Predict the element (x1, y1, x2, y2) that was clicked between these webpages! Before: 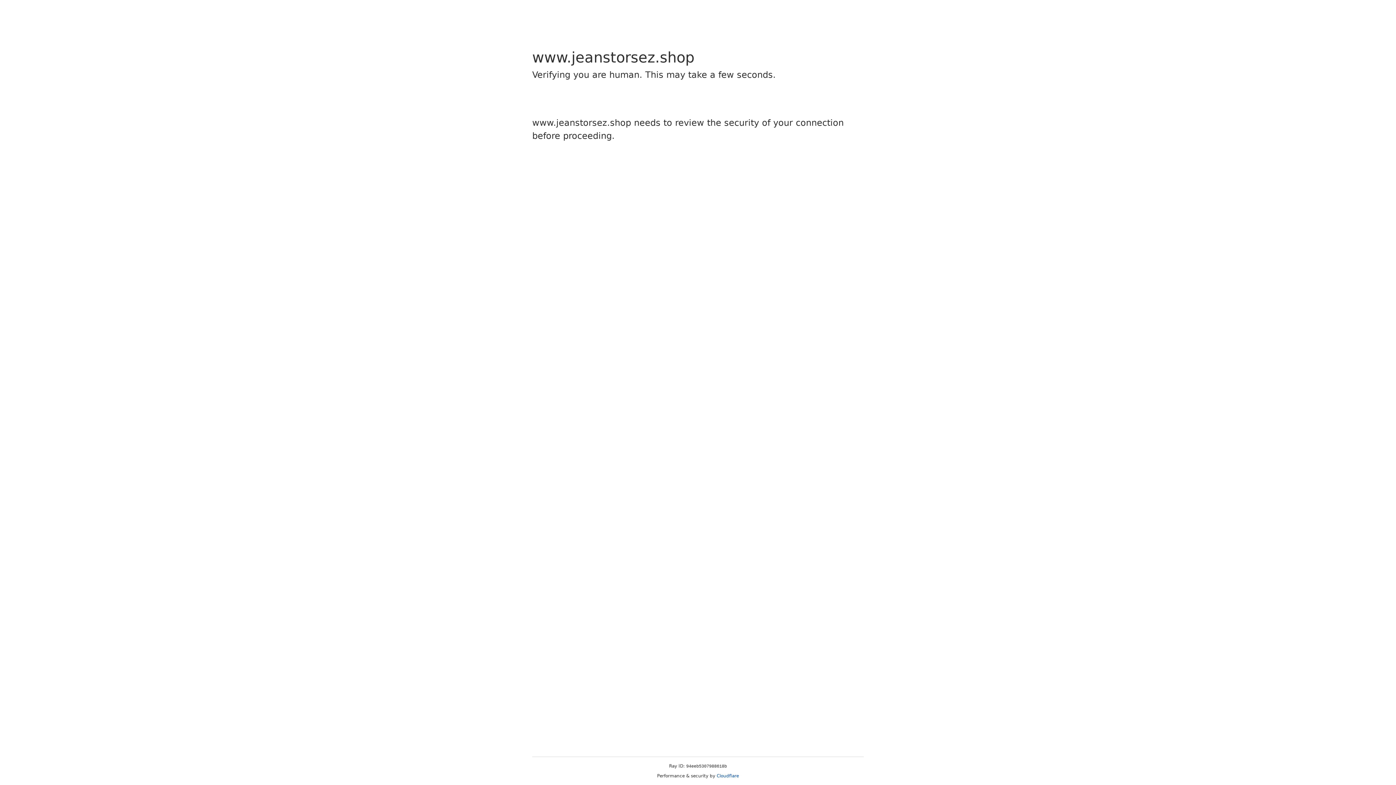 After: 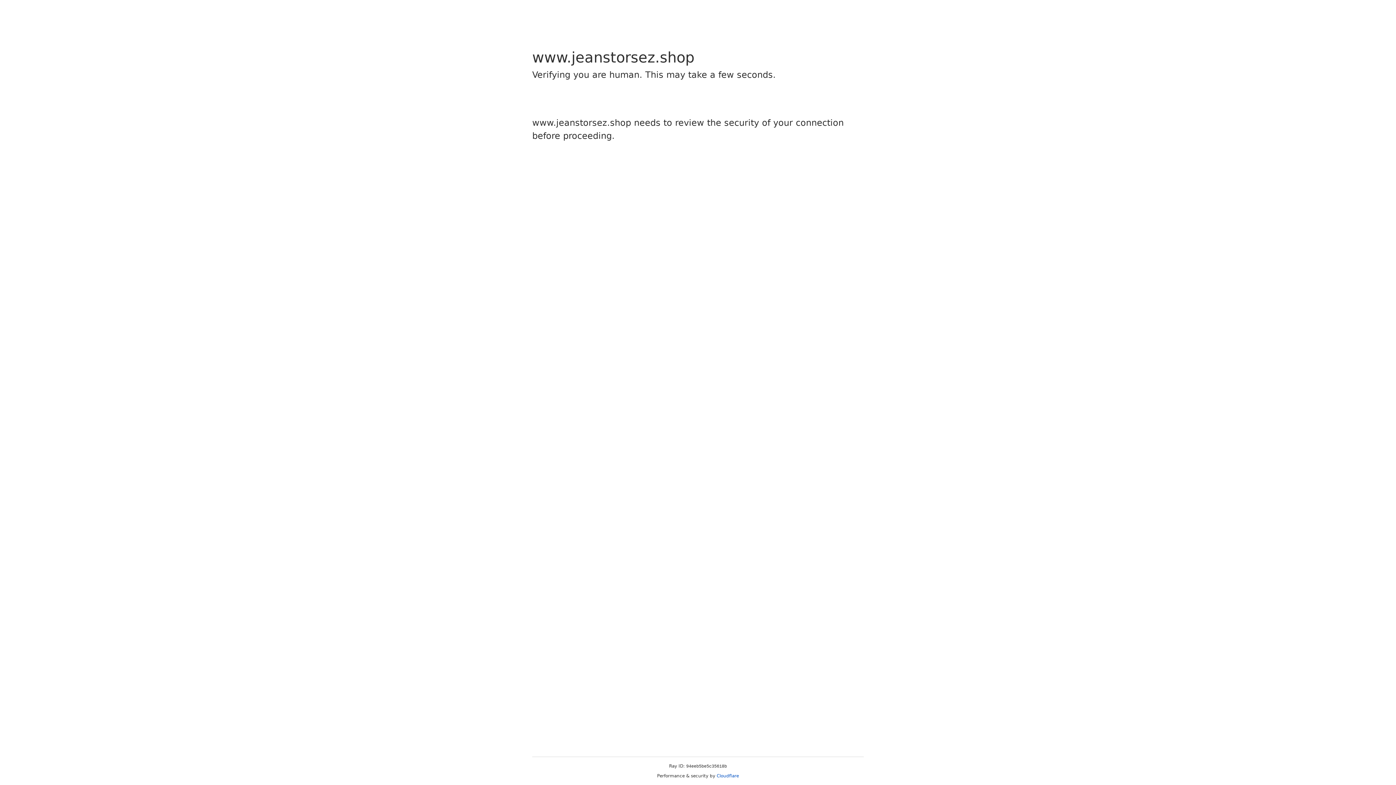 Action: bbox: (716, 773, 739, 778) label: Cloudflare